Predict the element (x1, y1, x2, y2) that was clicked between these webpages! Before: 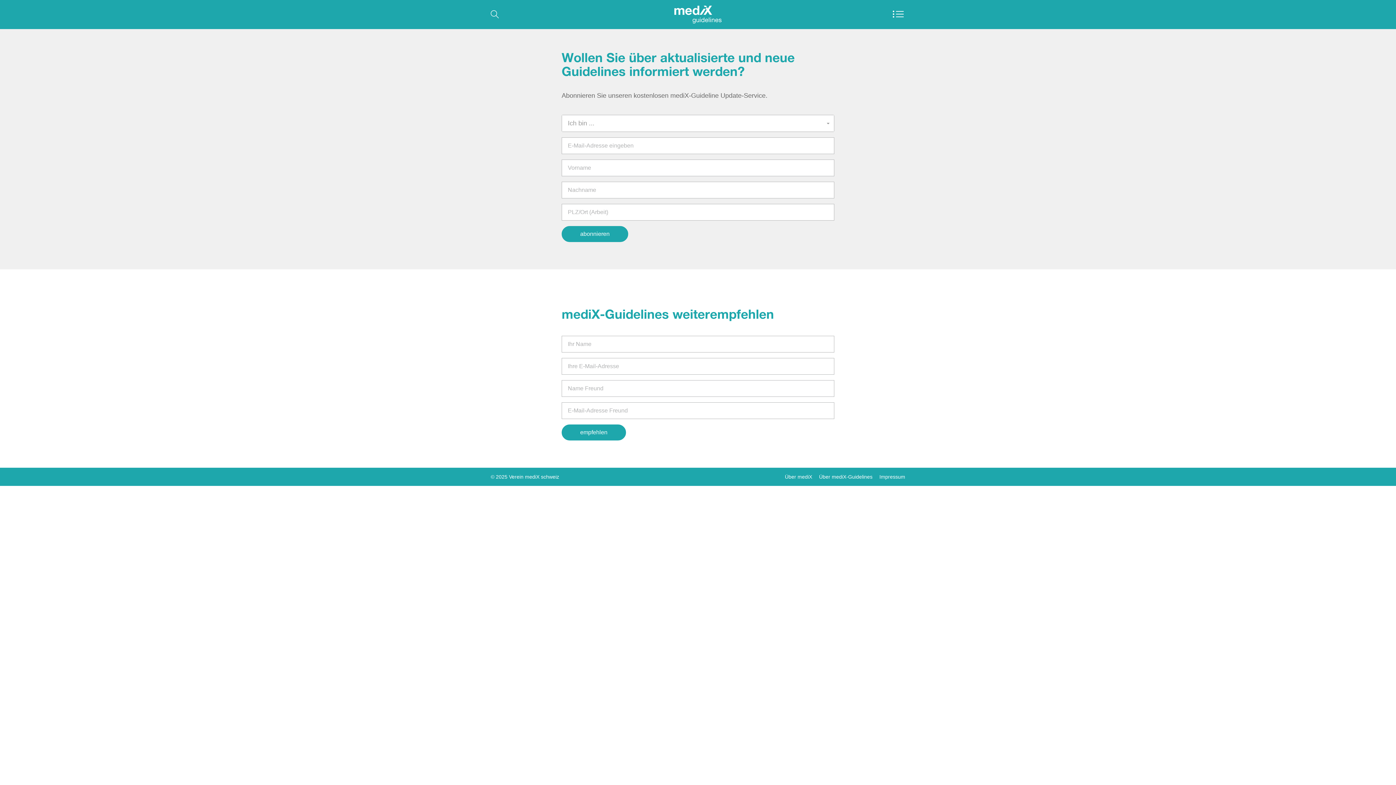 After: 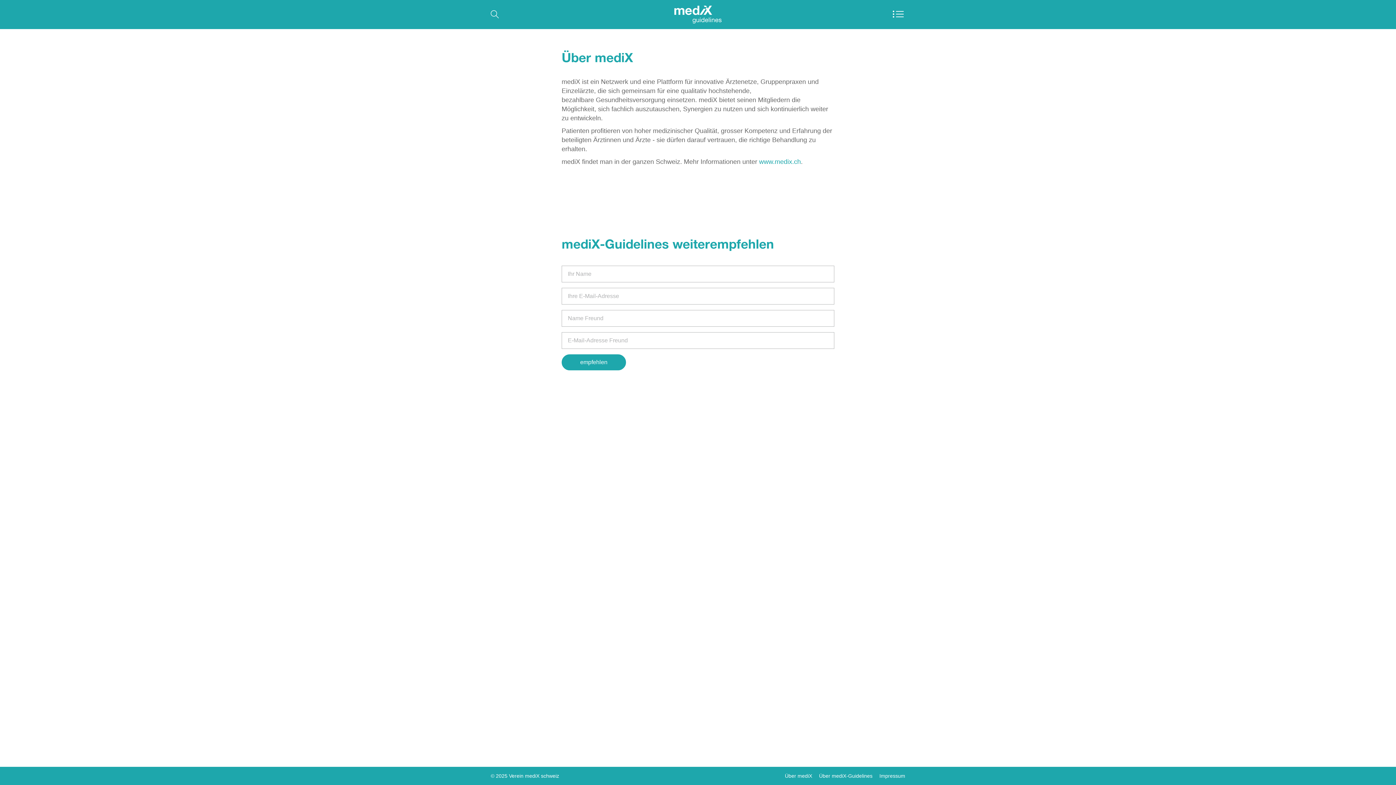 Action: label: Über mediX bbox: (785, 473, 812, 480)